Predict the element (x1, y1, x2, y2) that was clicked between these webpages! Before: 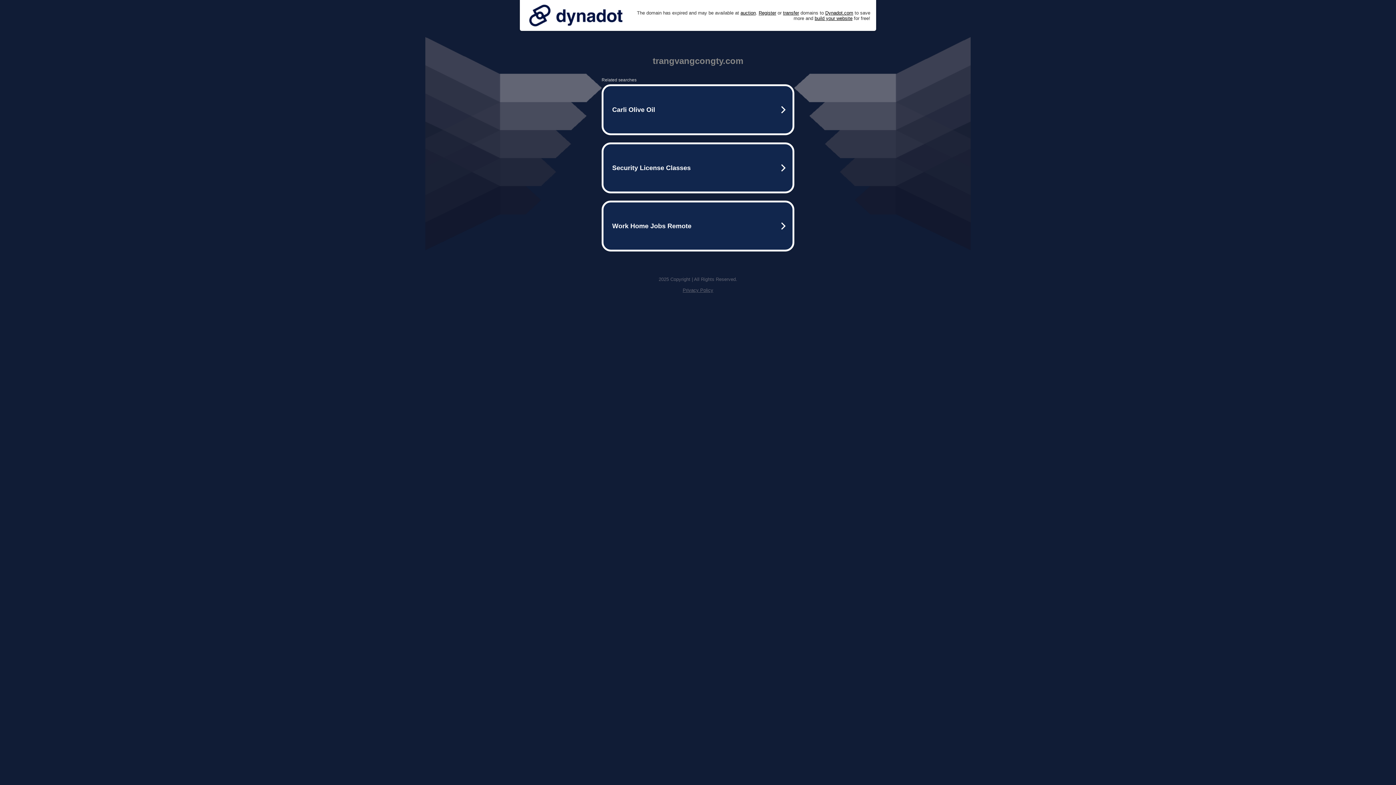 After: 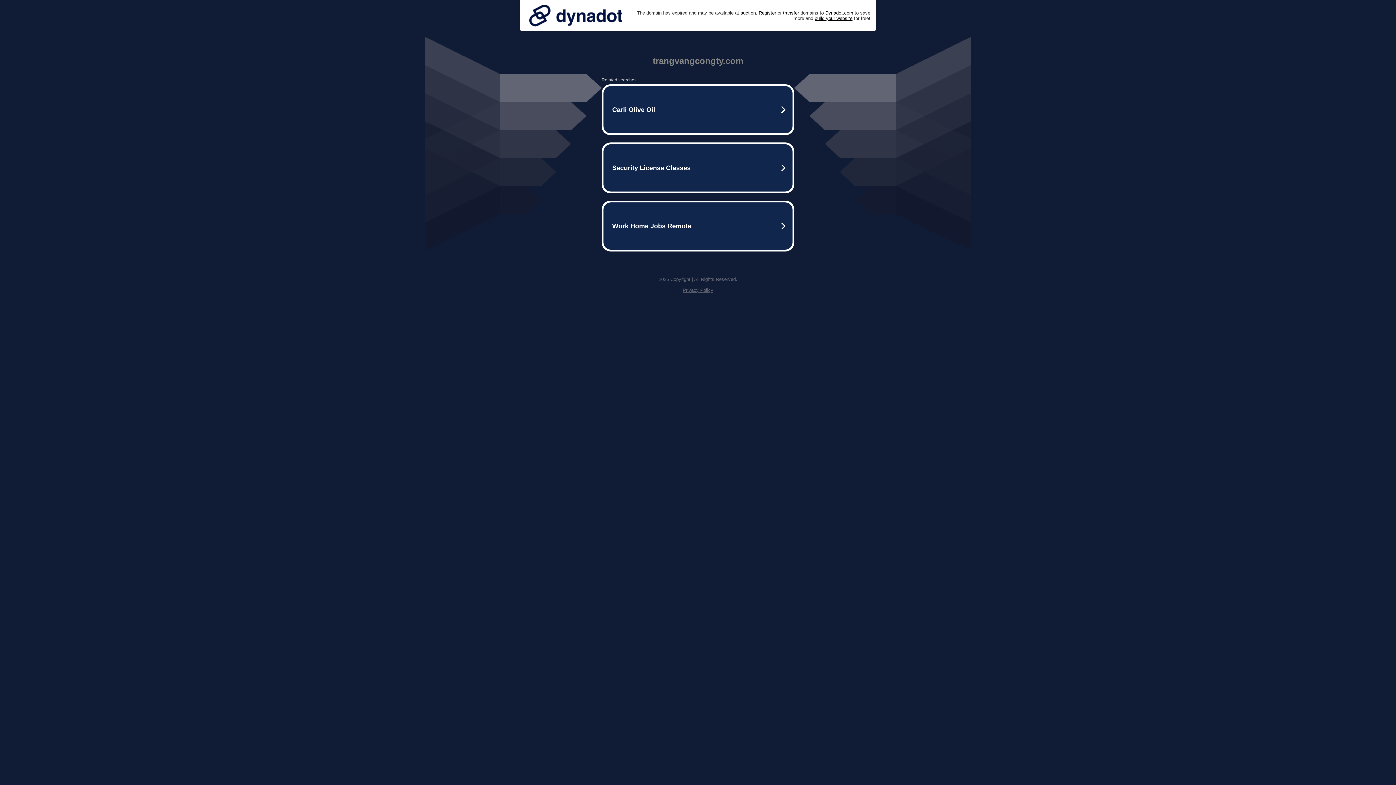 Action: bbox: (682, 287, 713, 293) label: Privacy Policy